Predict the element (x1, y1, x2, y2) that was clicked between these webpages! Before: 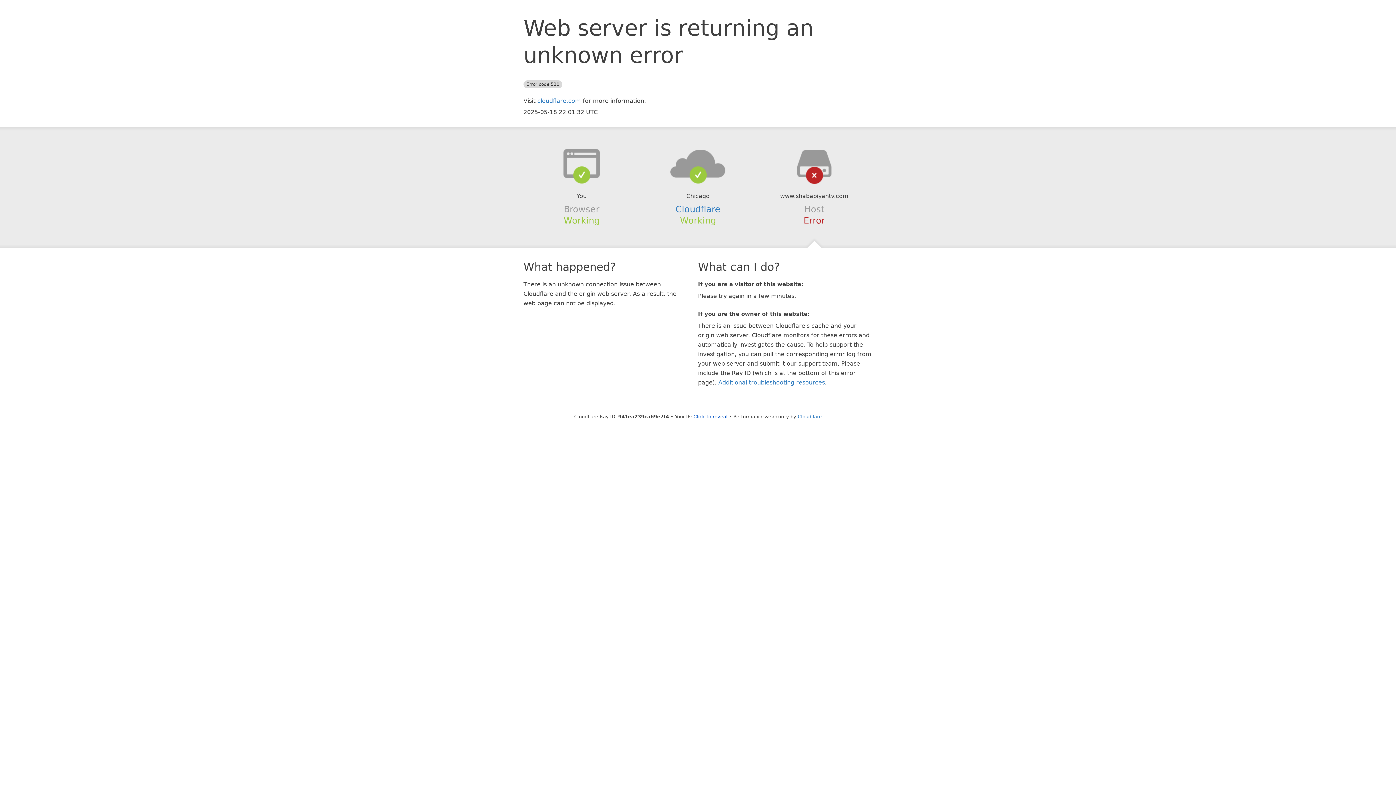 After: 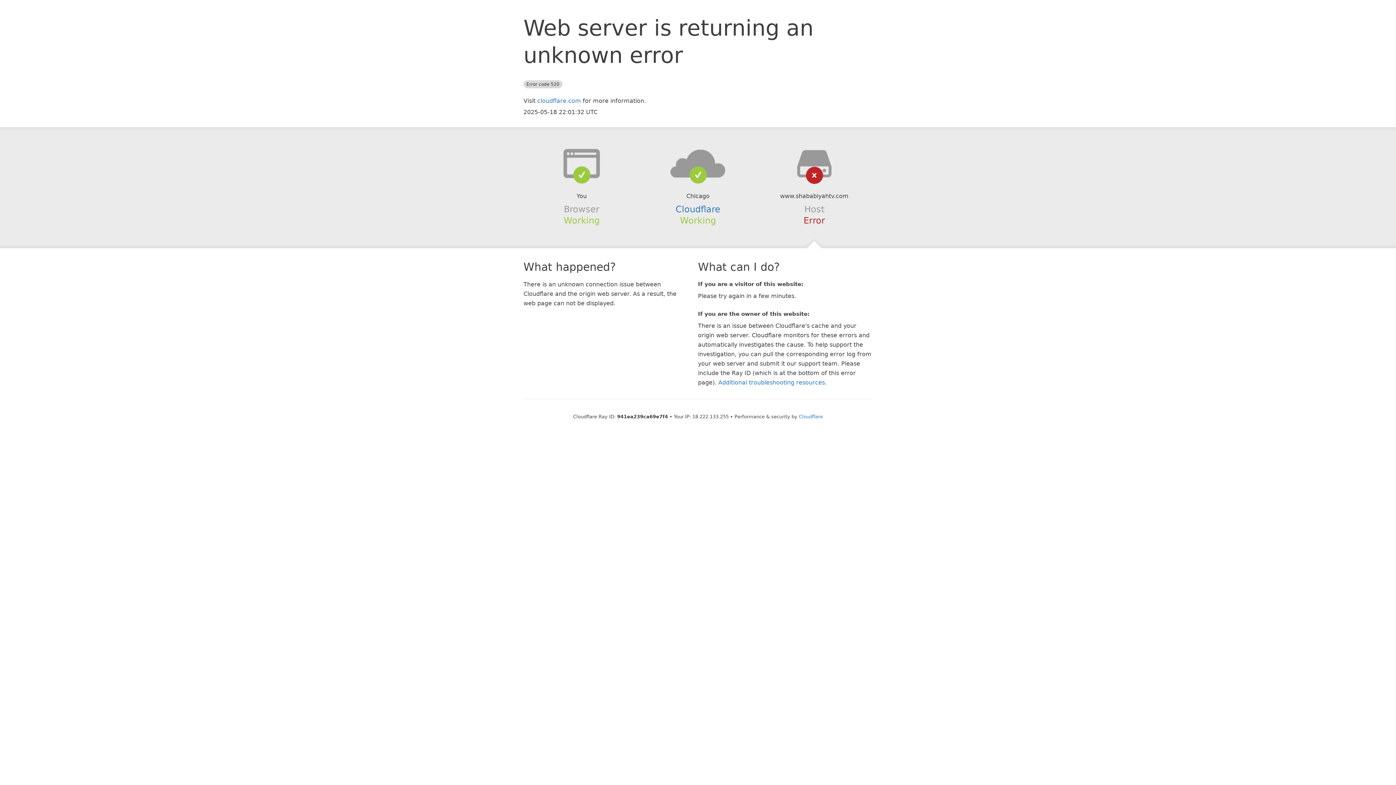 Action: bbox: (693, 414, 727, 419) label: Click to reveal